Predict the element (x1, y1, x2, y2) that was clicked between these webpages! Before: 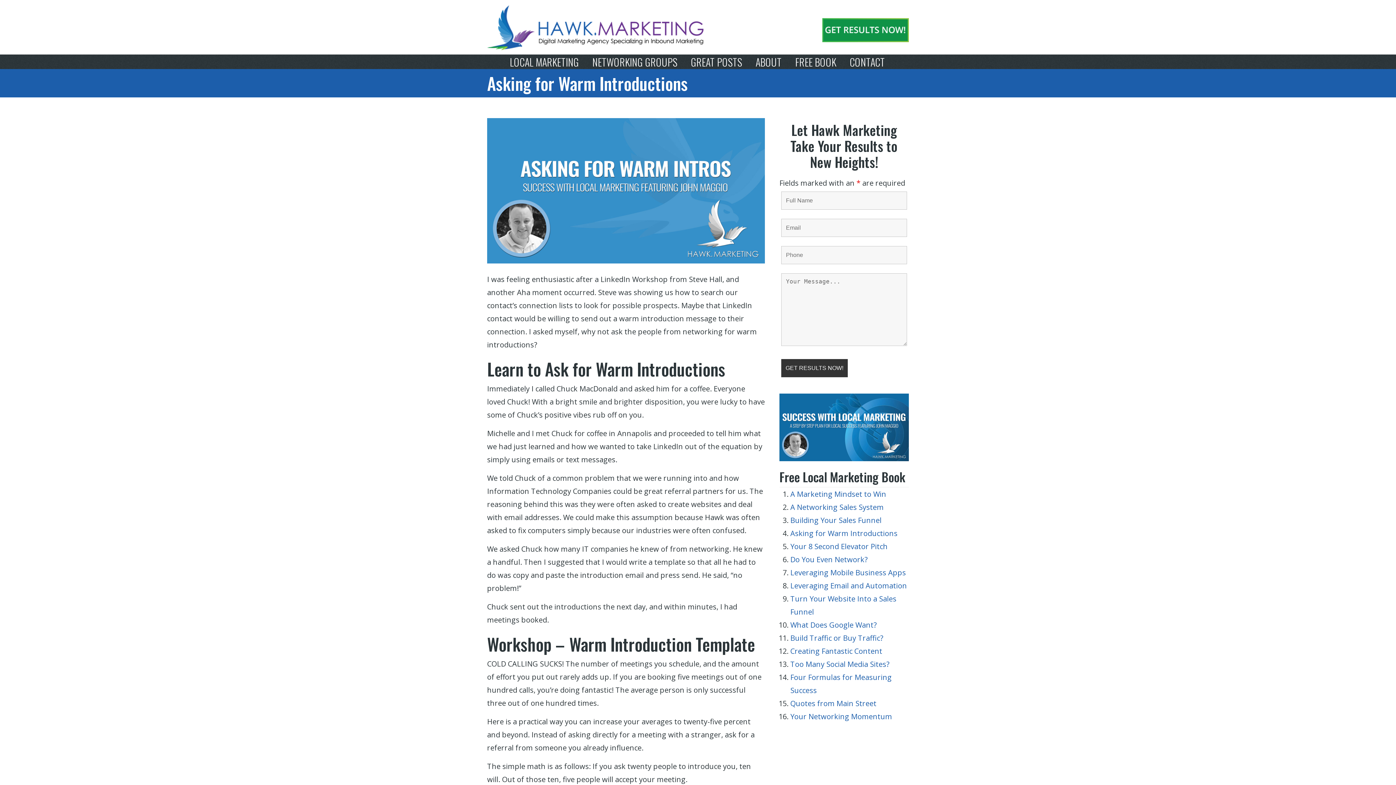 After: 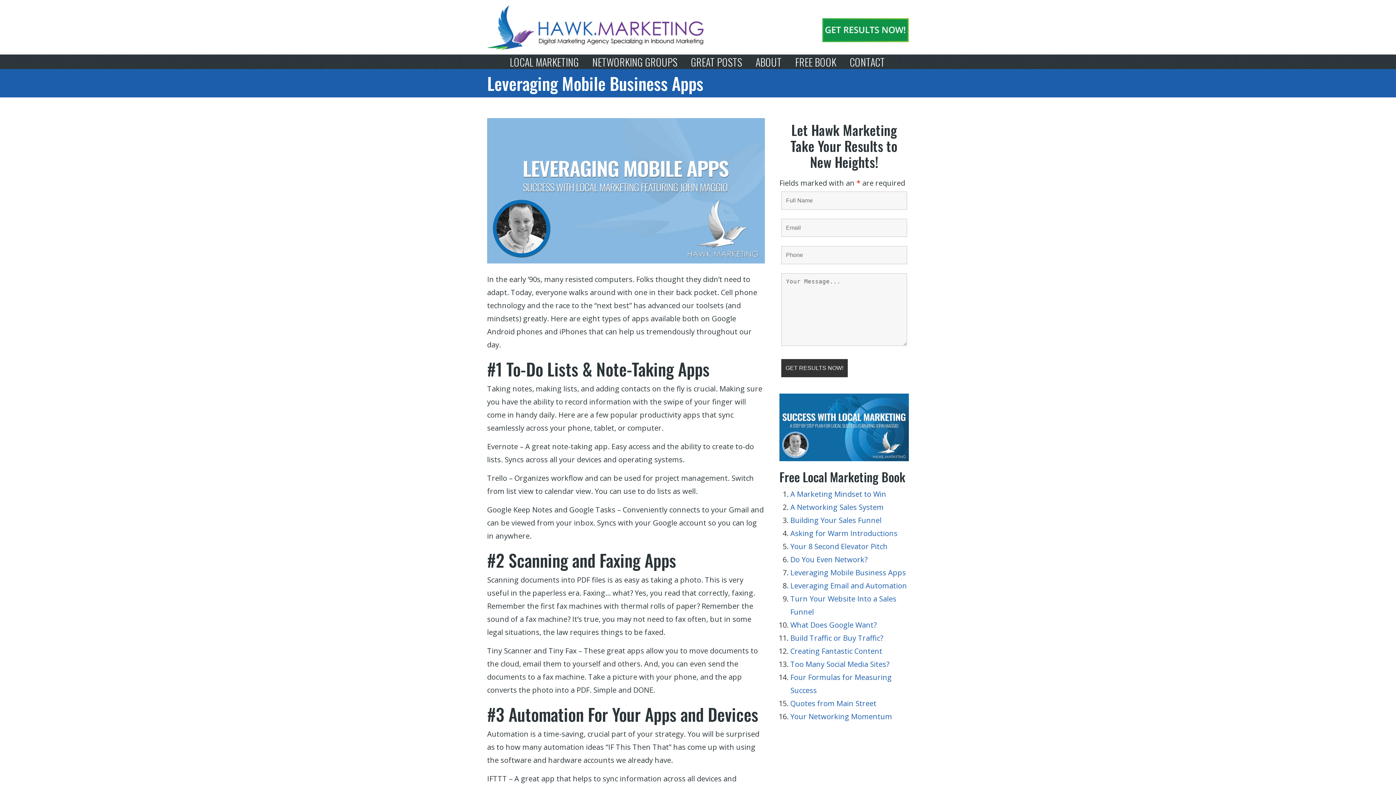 Action: label: Leveraging Mobile Business Apps bbox: (790, 568, 906, 577)